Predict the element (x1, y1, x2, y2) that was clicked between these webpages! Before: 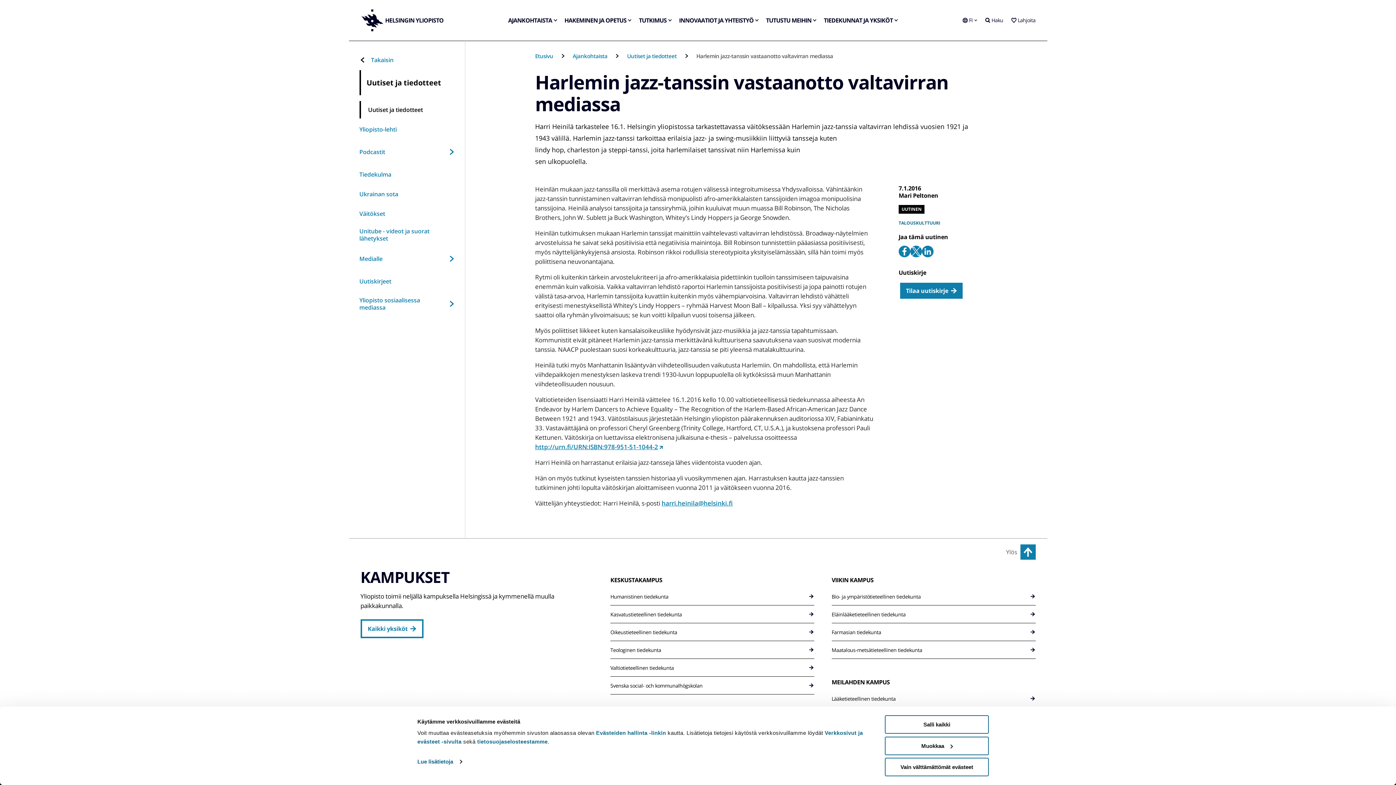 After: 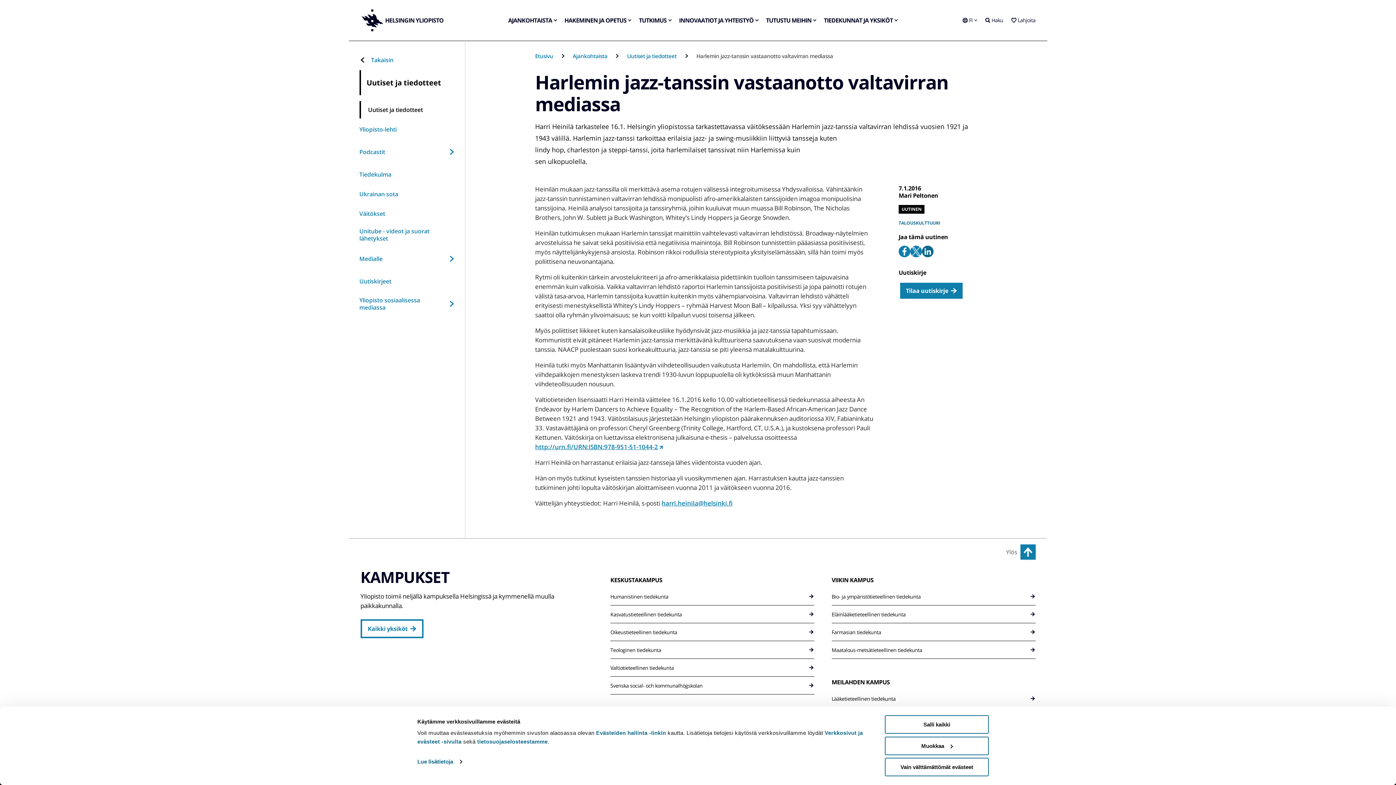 Action: label: Share to Linkedin bbox: (922, 245, 933, 257)